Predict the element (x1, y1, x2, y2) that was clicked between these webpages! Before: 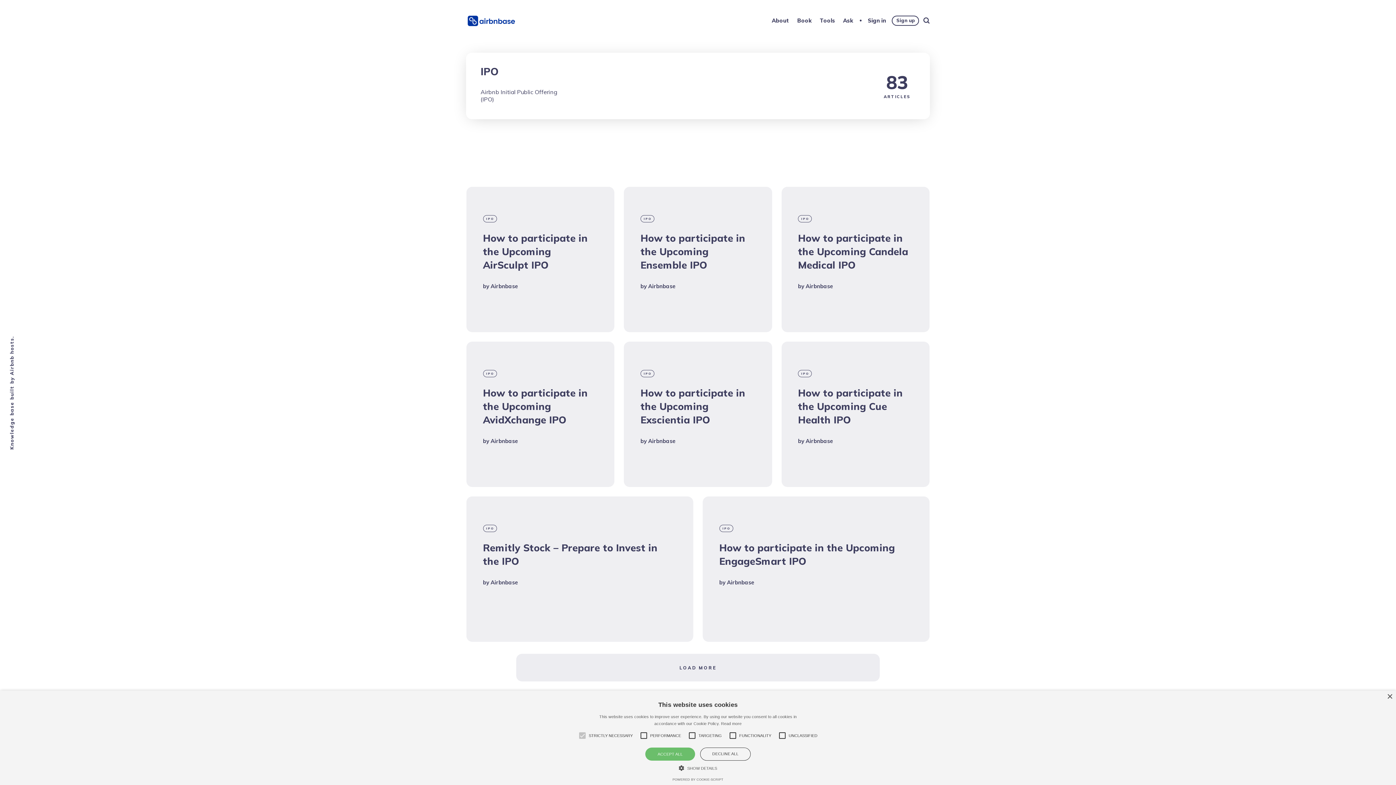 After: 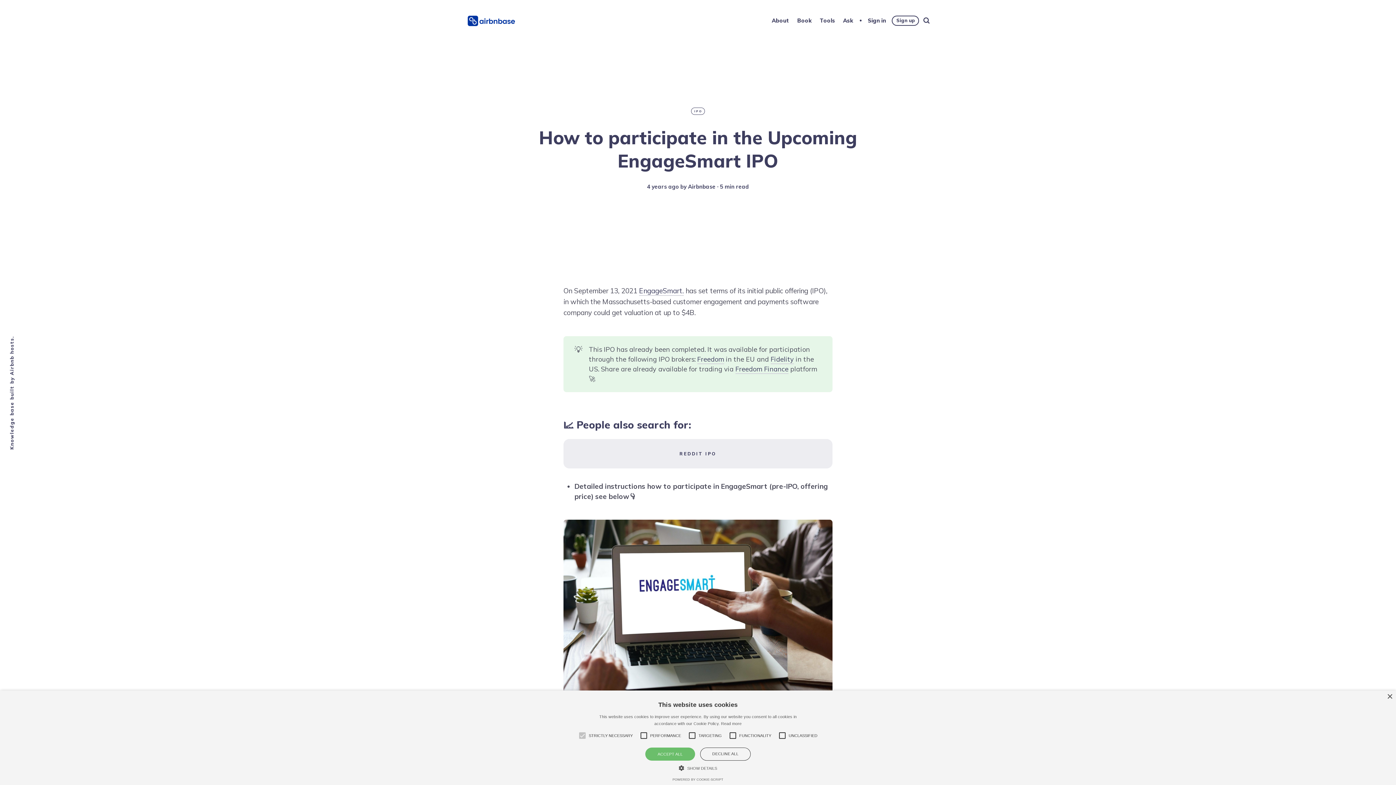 Action: bbox: (702, 496, 929, 642) label: How to participate in the Upcoming EngageSmart IPO